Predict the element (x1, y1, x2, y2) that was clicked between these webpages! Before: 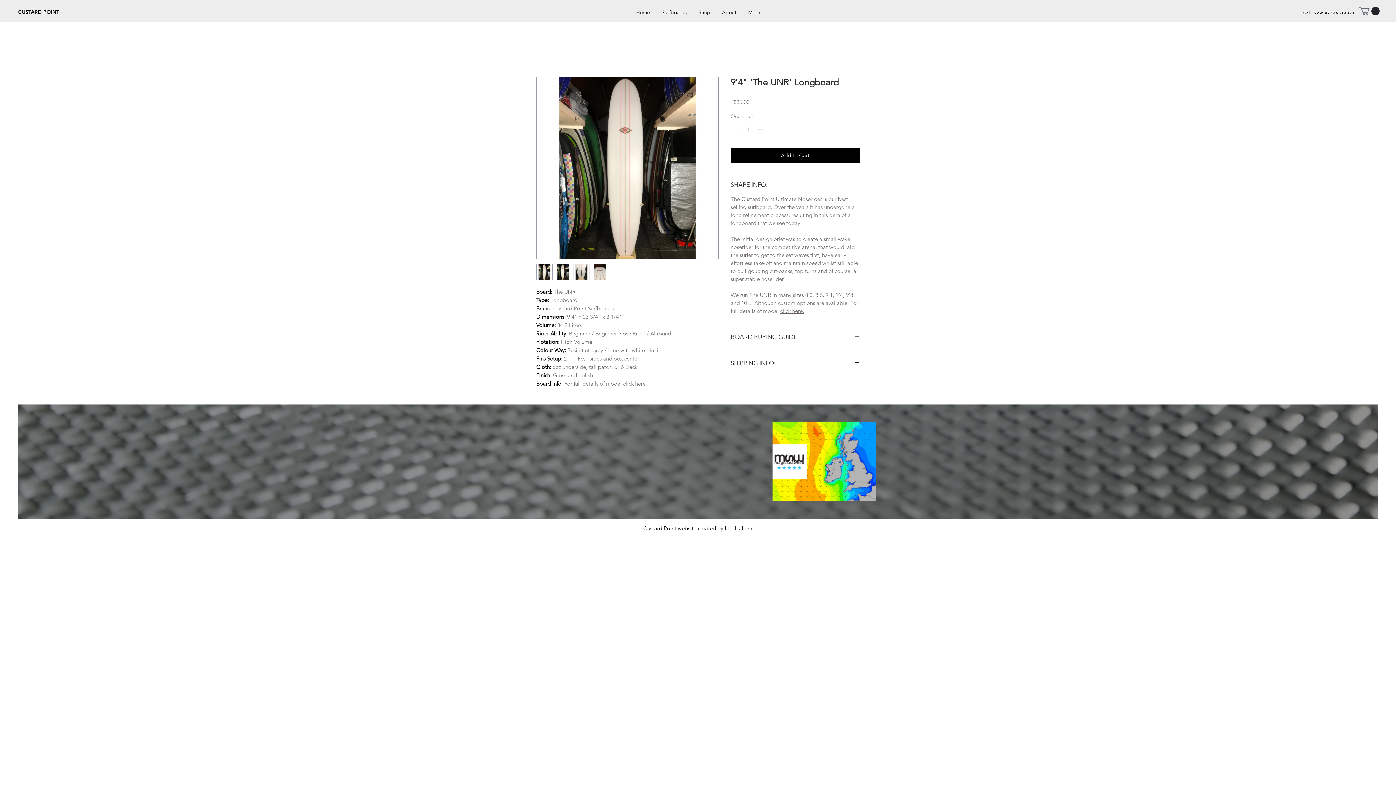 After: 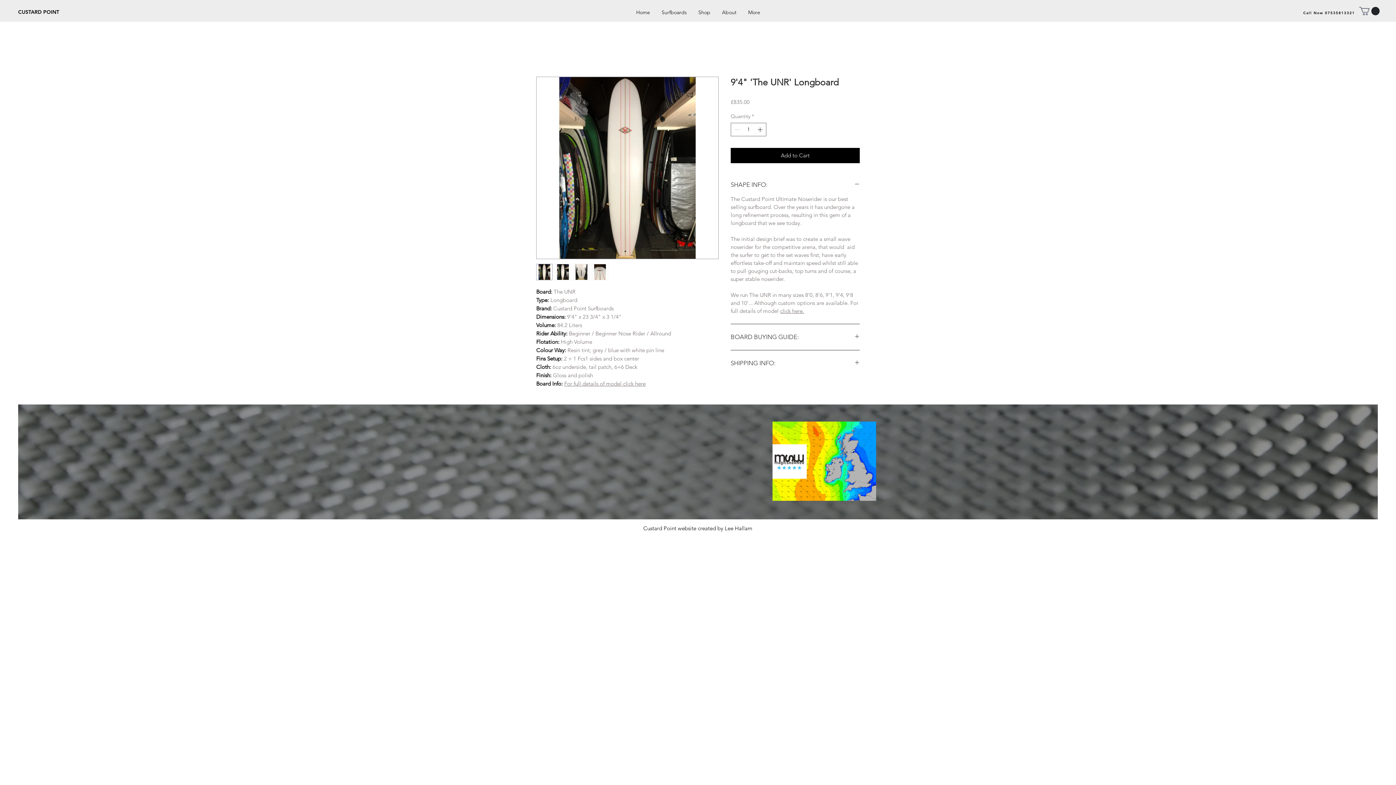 Action: bbox: (780, 307, 804, 314) label: click here.